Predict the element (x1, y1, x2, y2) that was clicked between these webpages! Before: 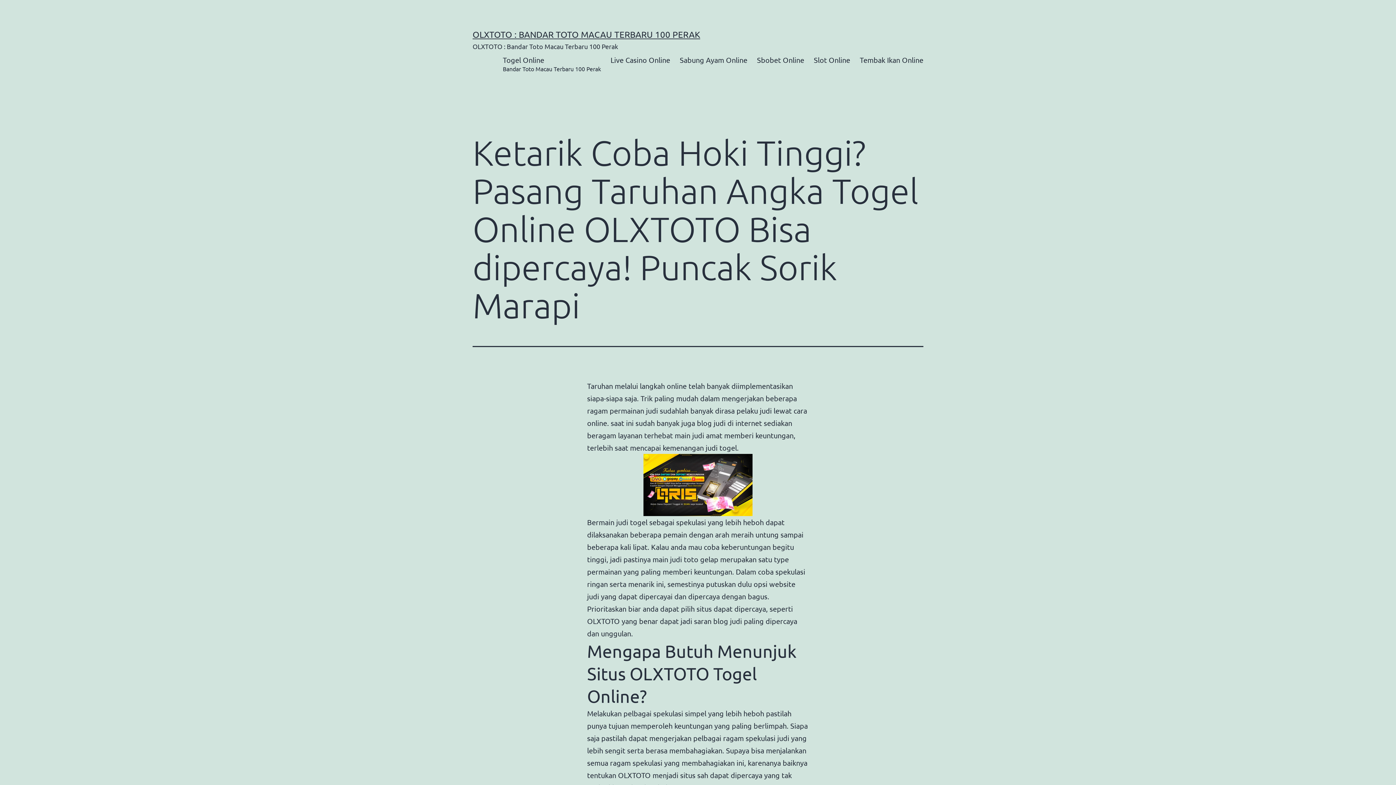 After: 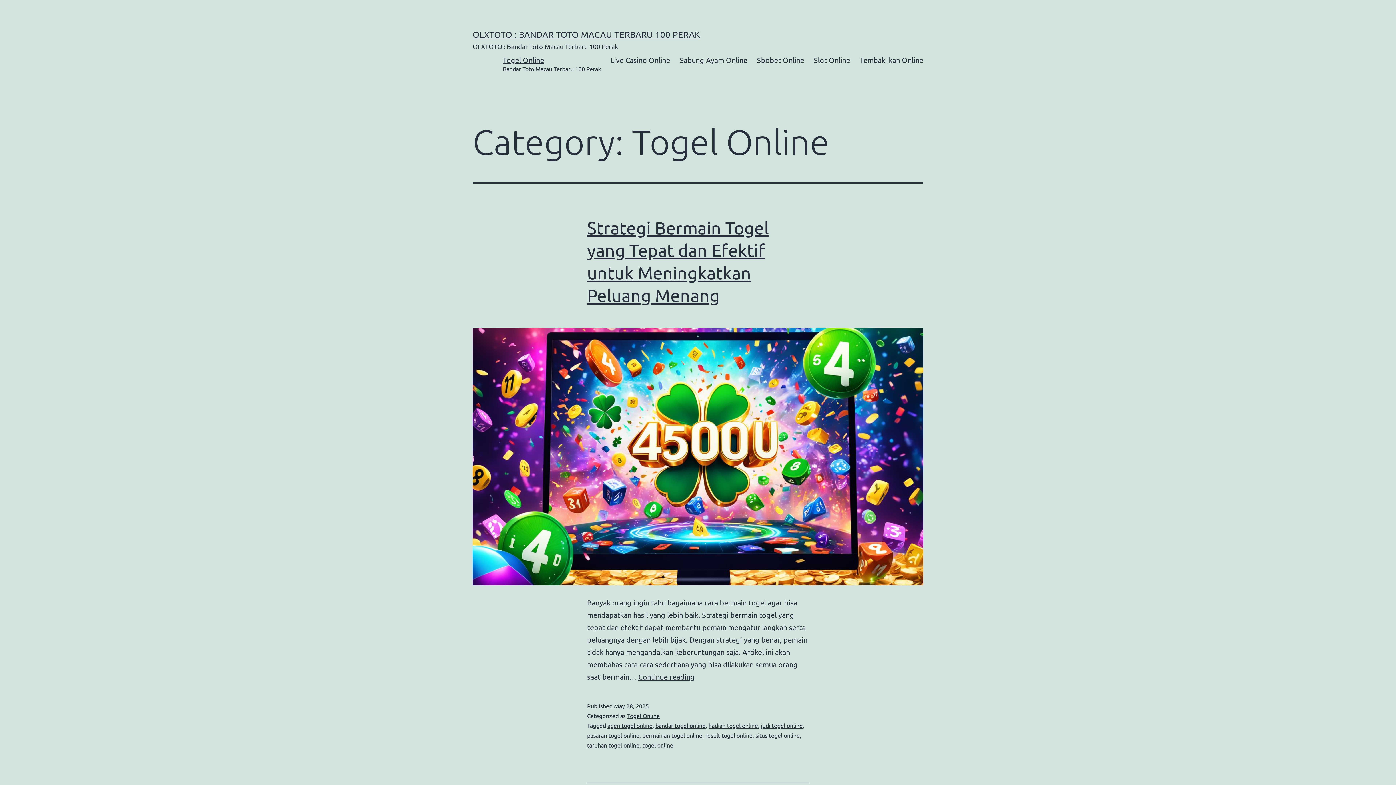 Action: bbox: (498, 50, 605, 78) label: Togel Online

Bandar Toto Macau Terbaru 100 Perak